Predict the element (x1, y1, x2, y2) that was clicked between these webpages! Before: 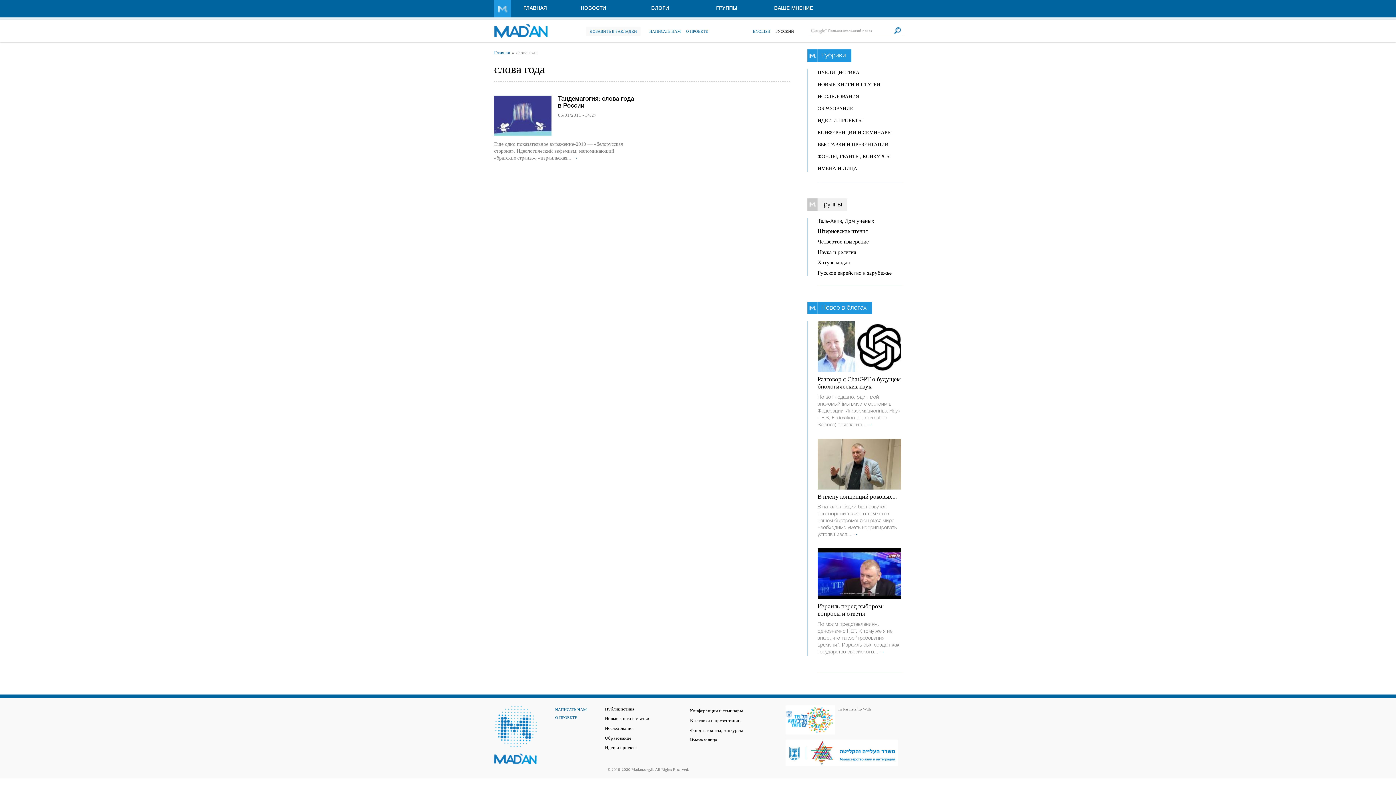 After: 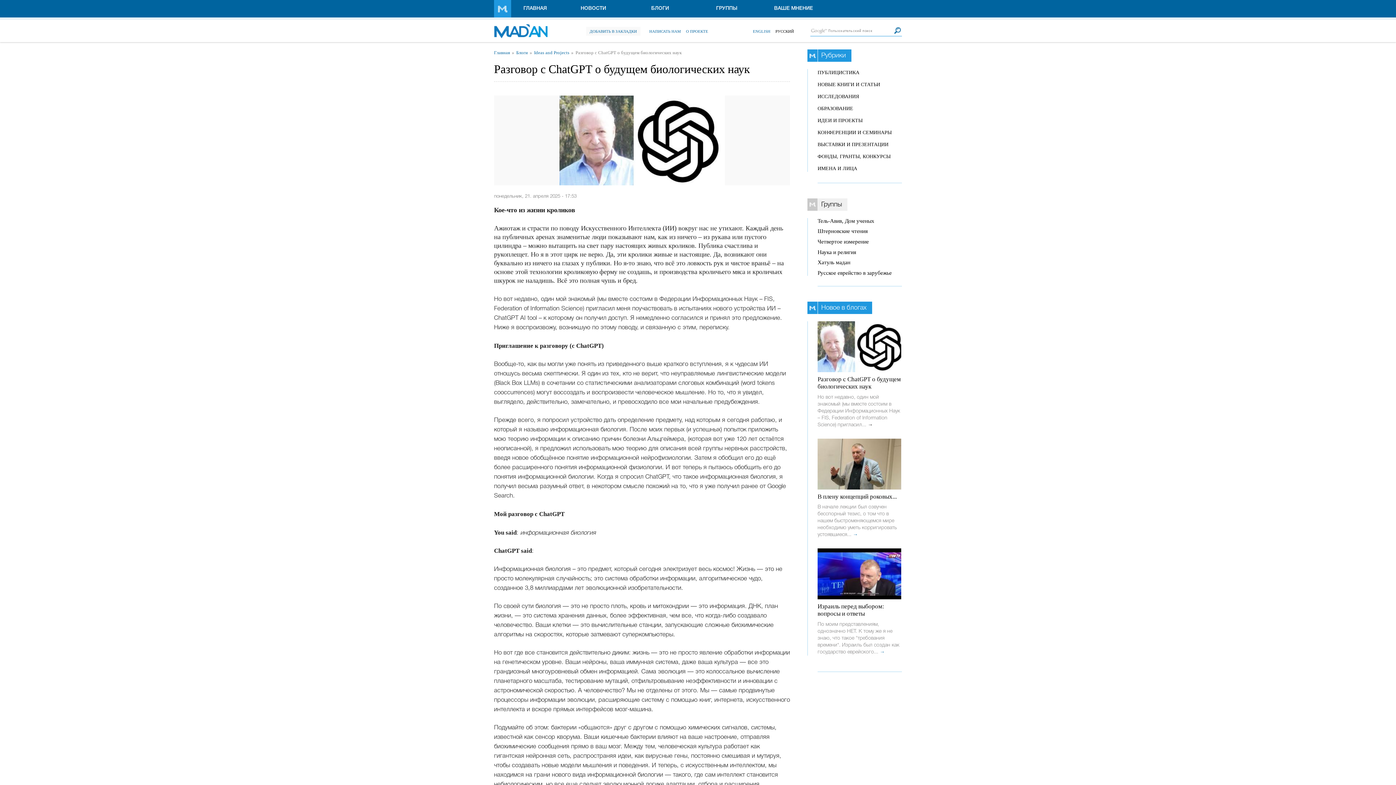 Action: bbox: (817, 376, 901, 390) label: Разговор с ChatGPT о будущем биологических наук